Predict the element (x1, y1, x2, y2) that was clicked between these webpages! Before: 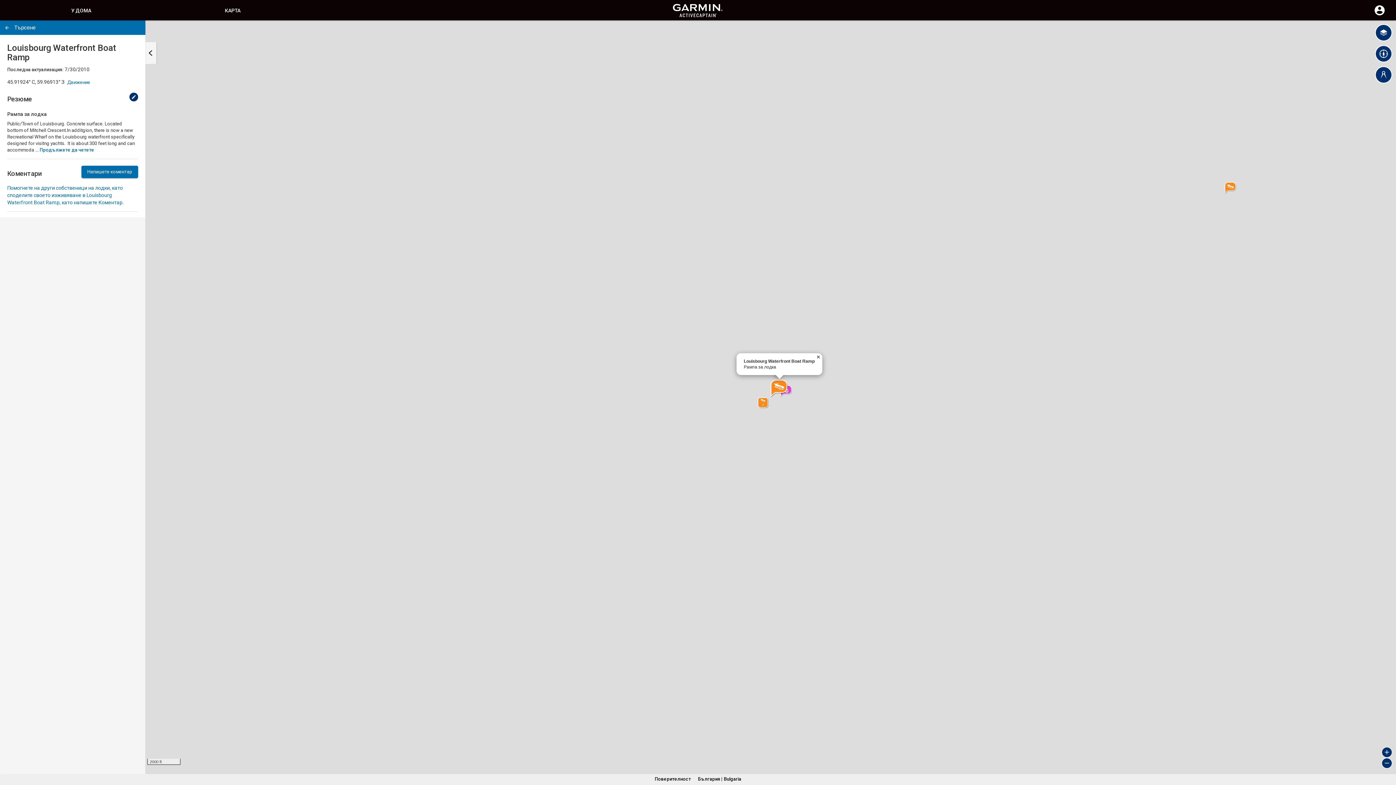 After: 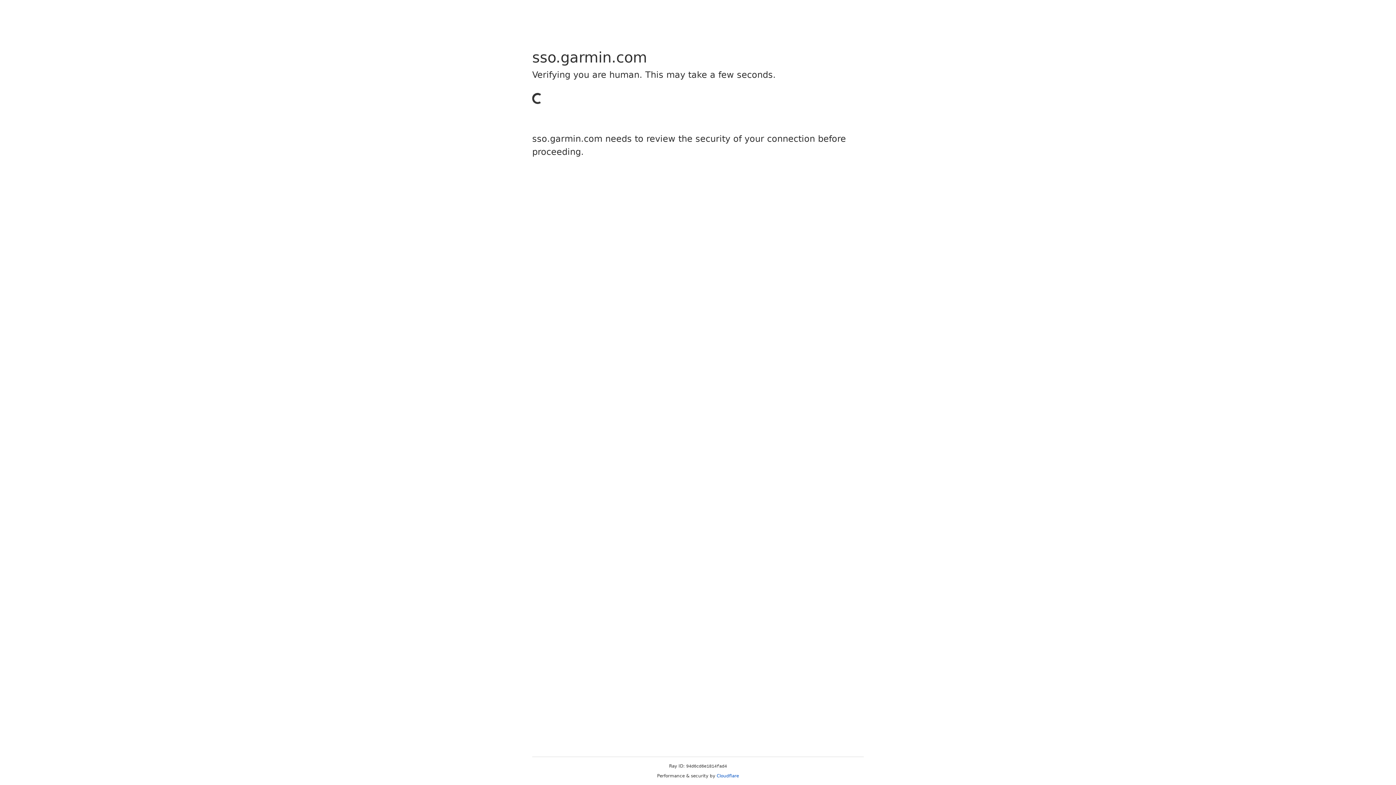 Action: label: Влизане bbox: (1369, 11, 1390, 17)